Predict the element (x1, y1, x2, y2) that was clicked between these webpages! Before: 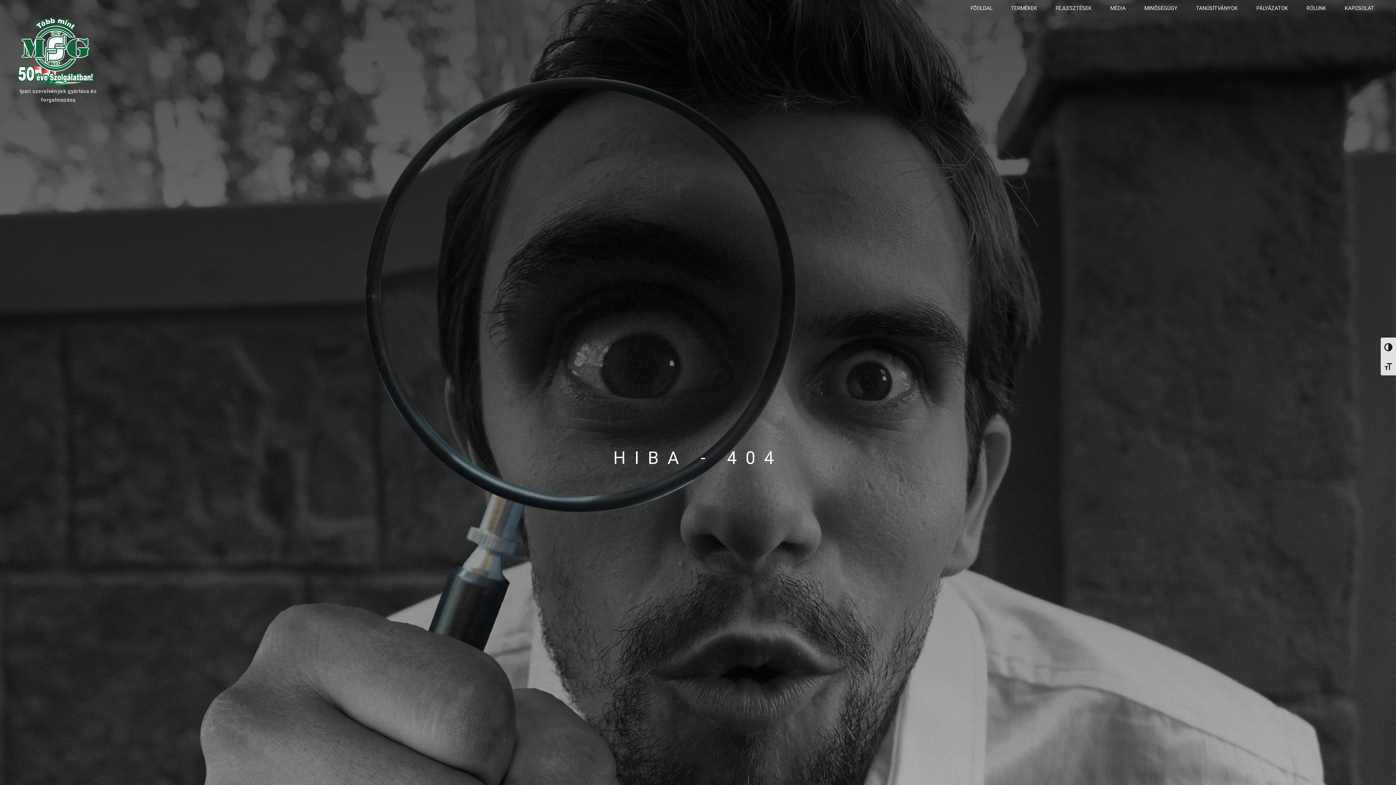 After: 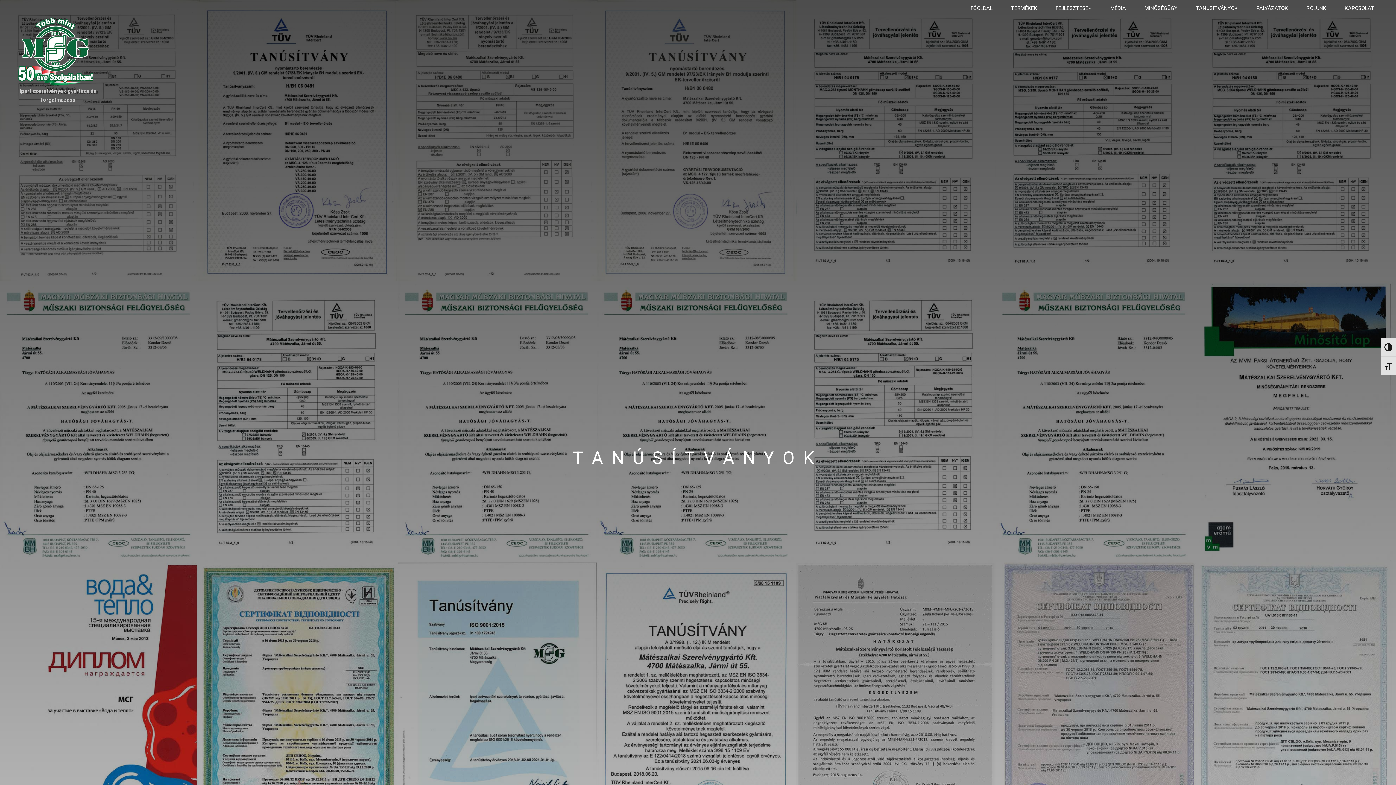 Action: bbox: (1196, 1, 1238, 15) label: TANÚSÍTVÁNYOK